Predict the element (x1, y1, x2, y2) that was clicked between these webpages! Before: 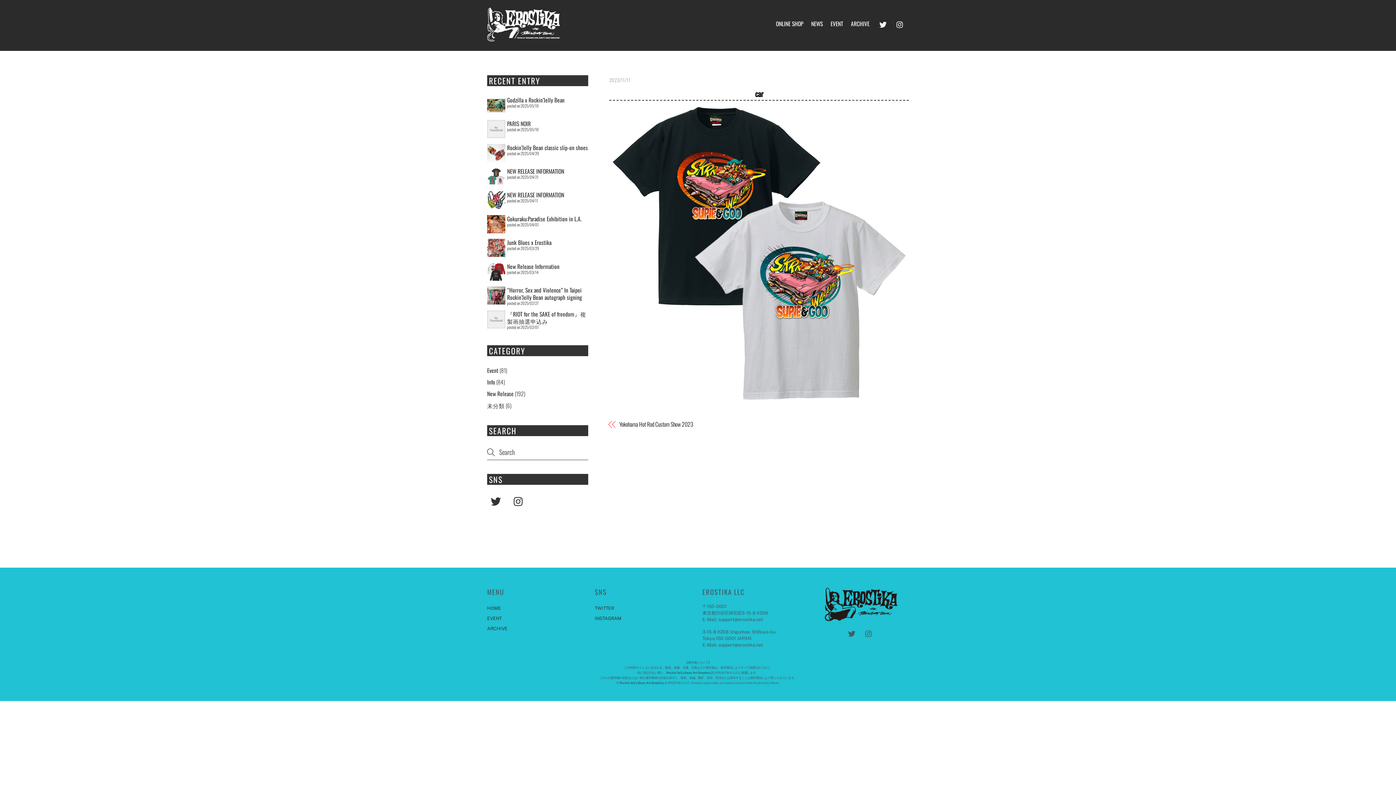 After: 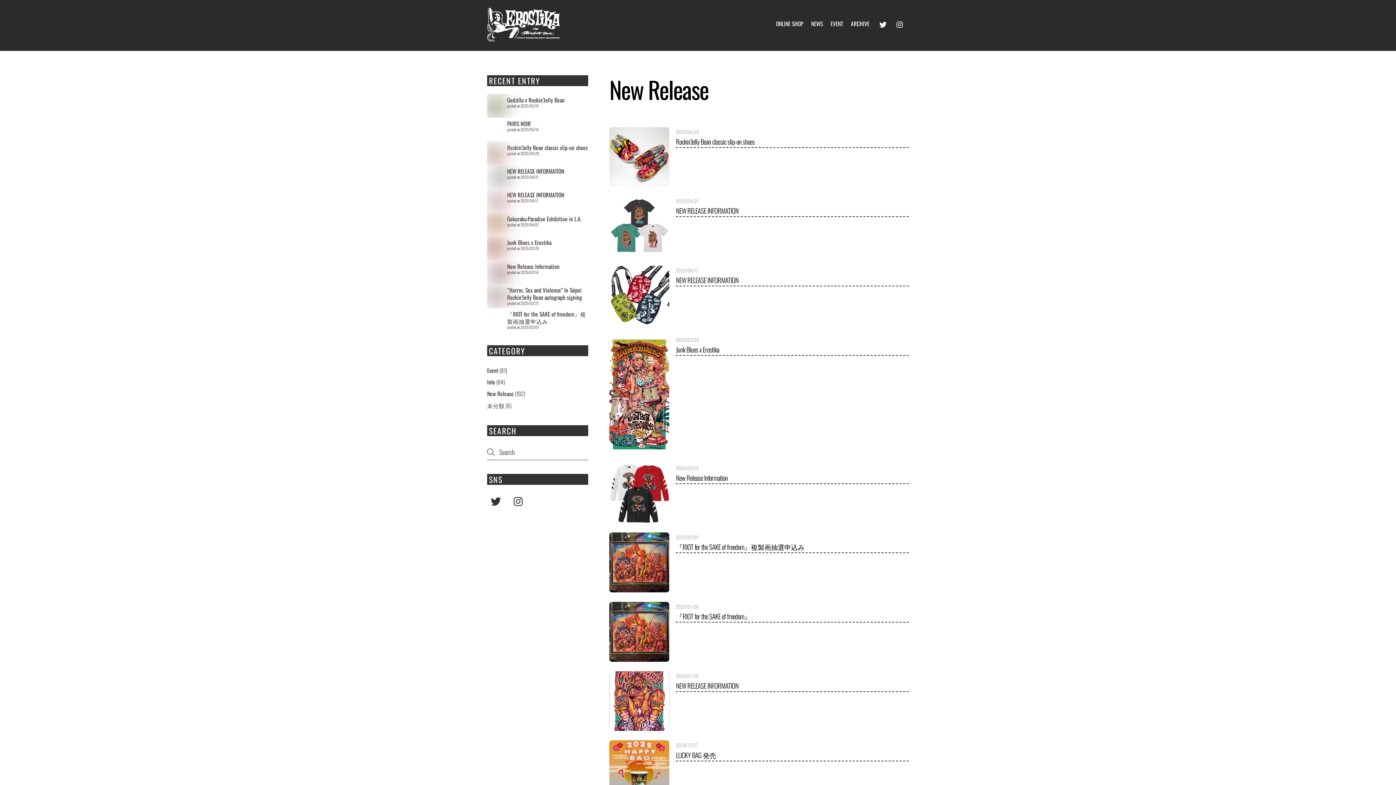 Action: label: New Release bbox: (487, 389, 513, 398)